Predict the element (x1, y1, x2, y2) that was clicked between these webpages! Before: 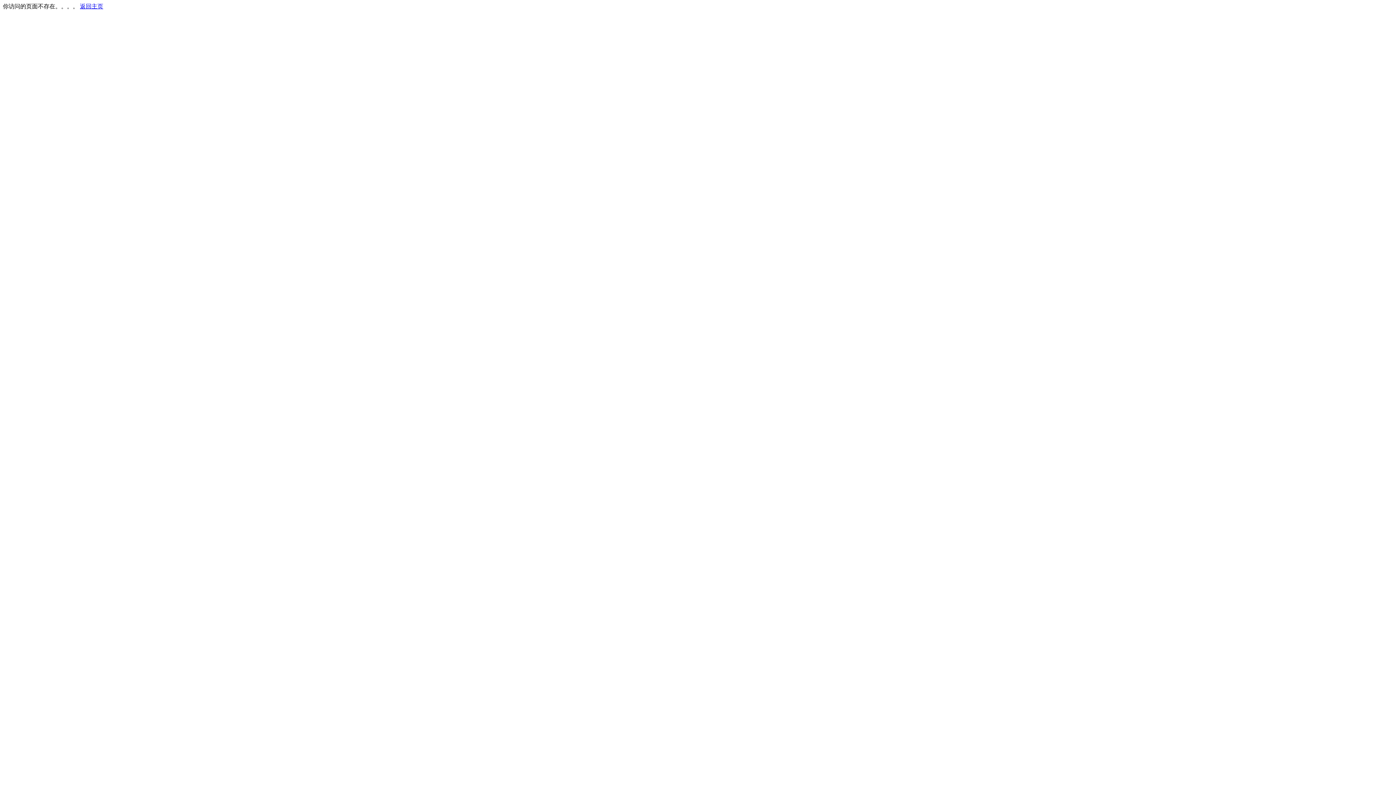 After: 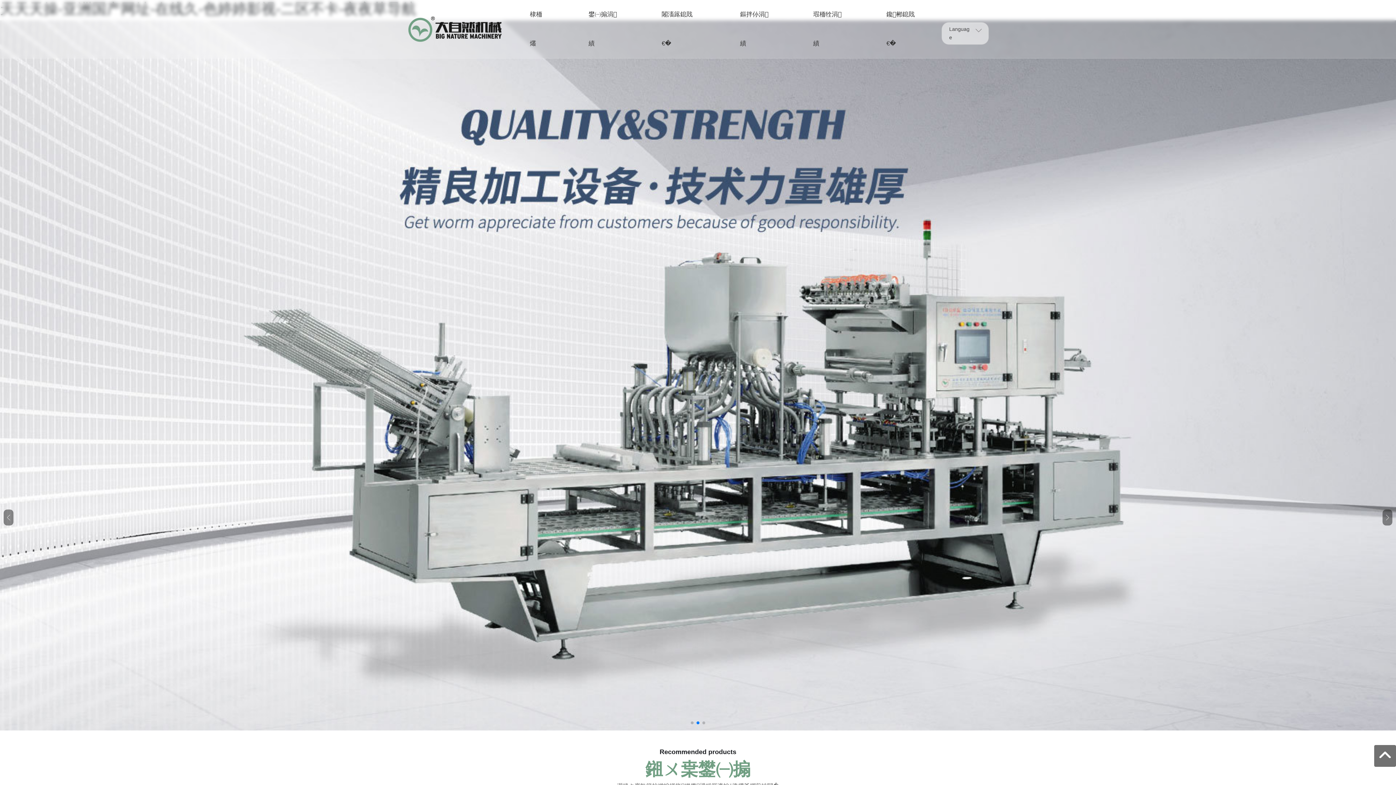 Action: bbox: (80, 3, 103, 9) label: 返回主页